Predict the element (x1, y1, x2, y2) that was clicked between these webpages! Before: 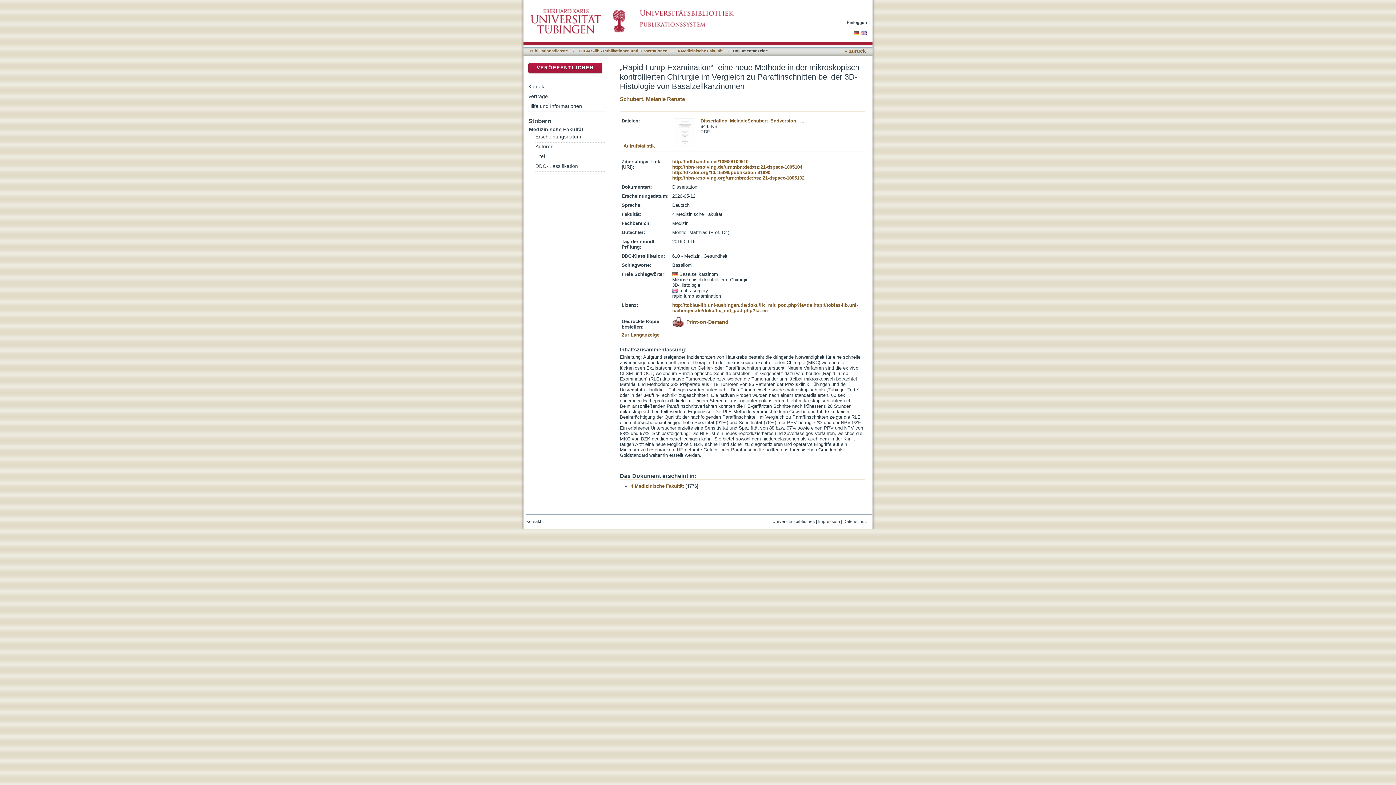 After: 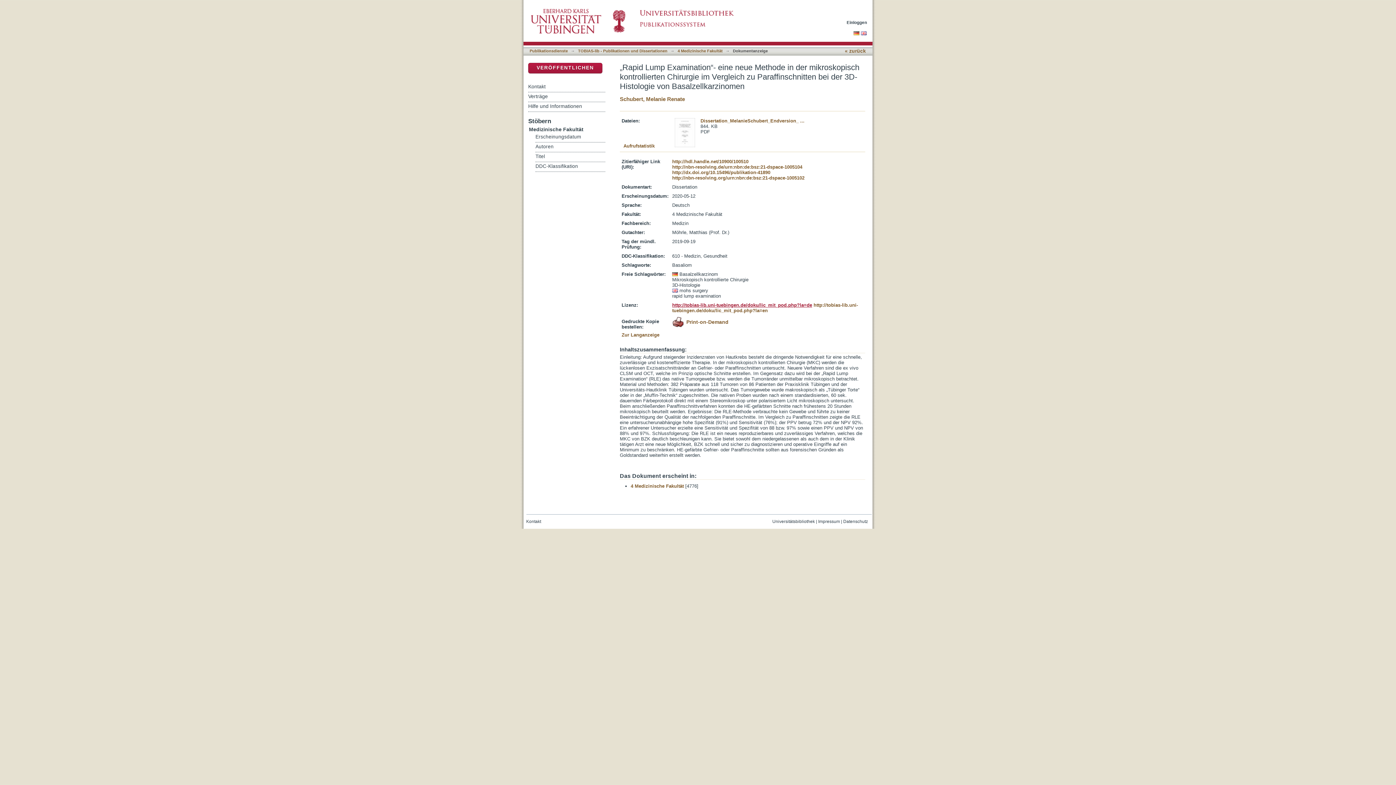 Action: bbox: (672, 302, 812, 308) label: http://tobias-lib.uni-tuebingen.de/doku/lic_mit_pod.php?la=de